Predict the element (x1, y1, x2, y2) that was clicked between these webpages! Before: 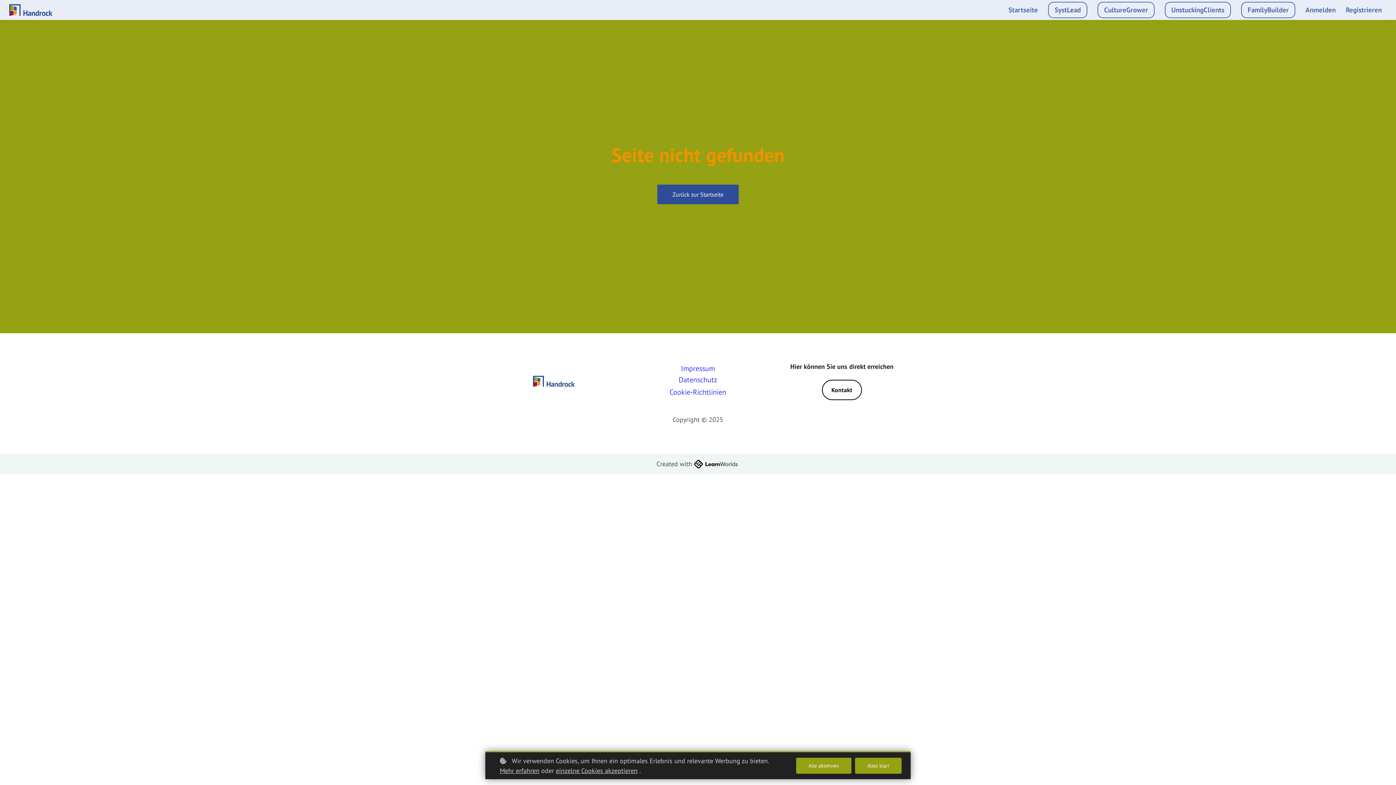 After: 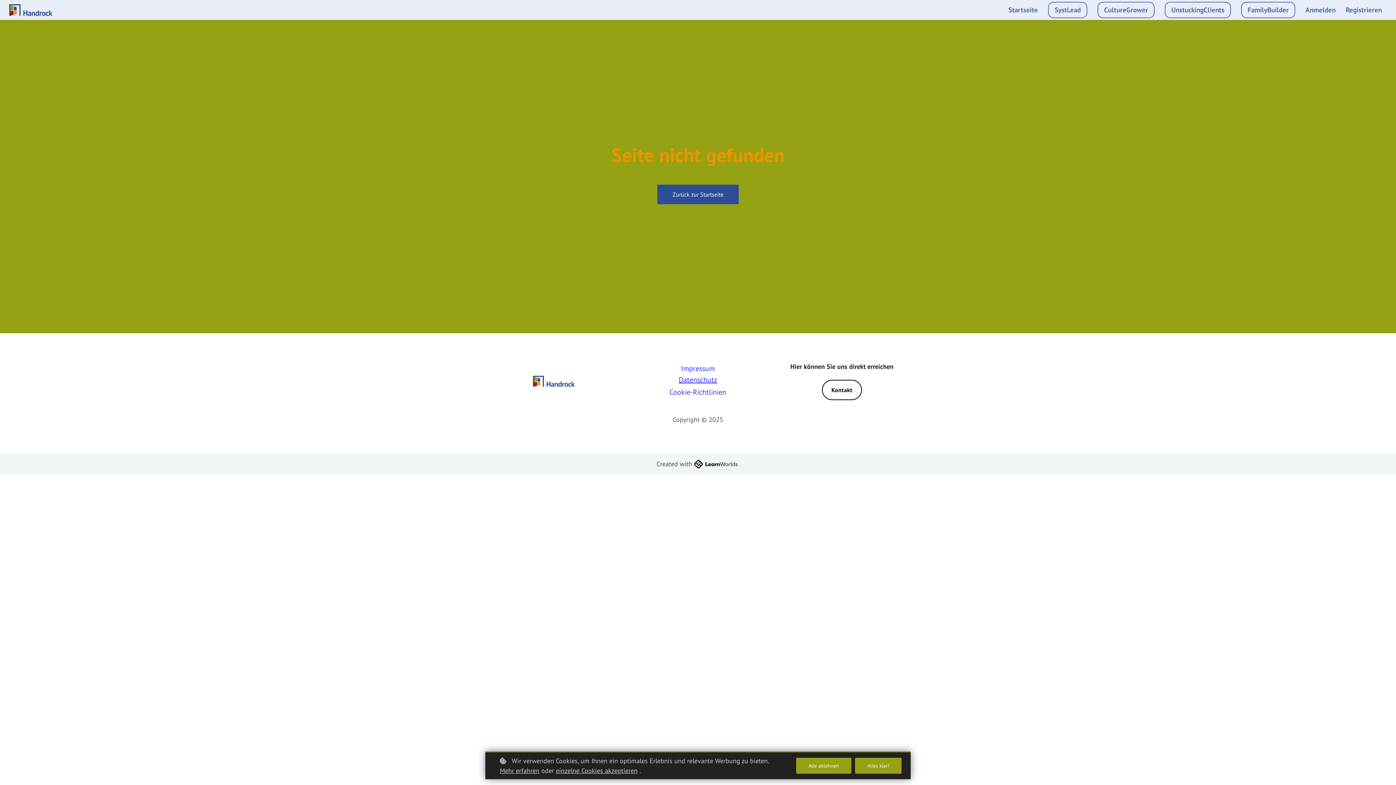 Action: bbox: (678, 375, 717, 384) label: Datenschutz